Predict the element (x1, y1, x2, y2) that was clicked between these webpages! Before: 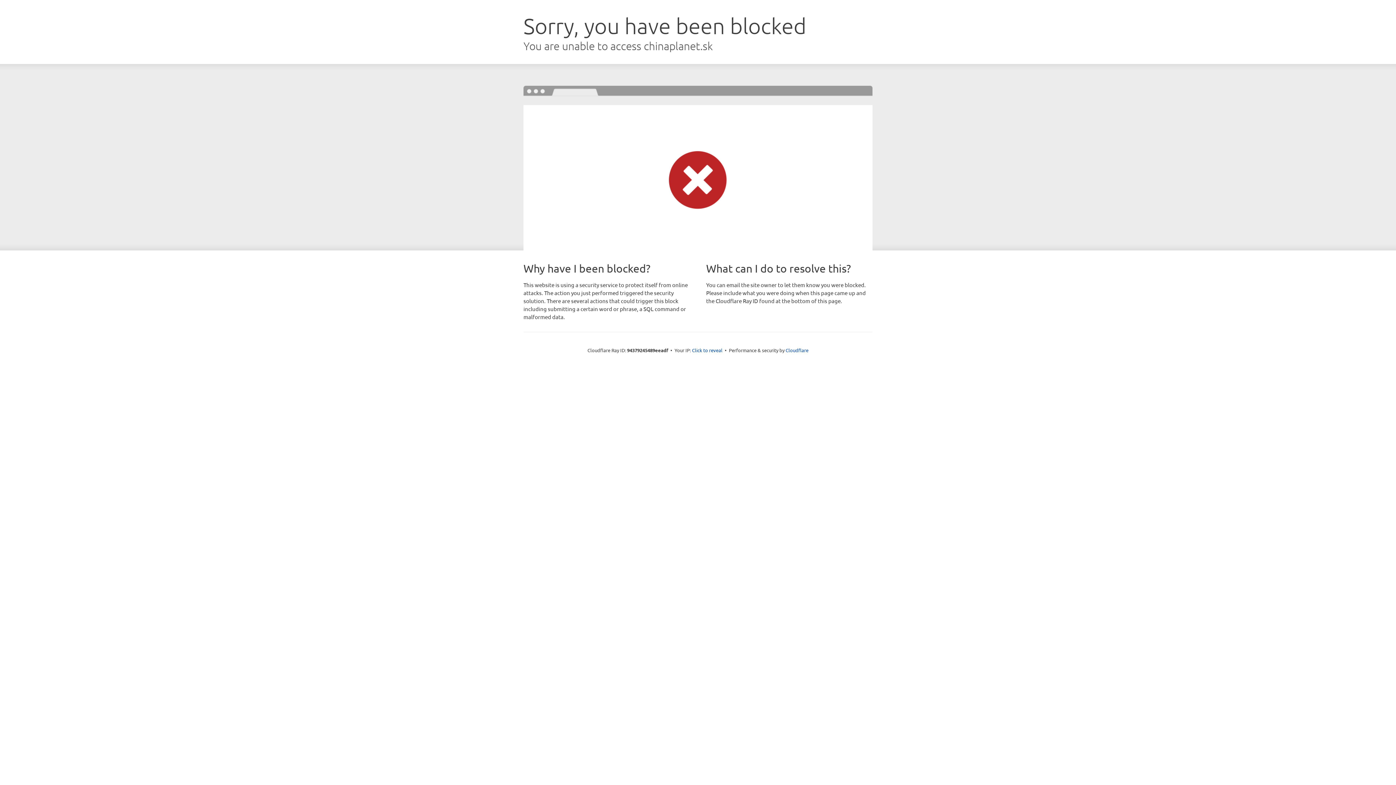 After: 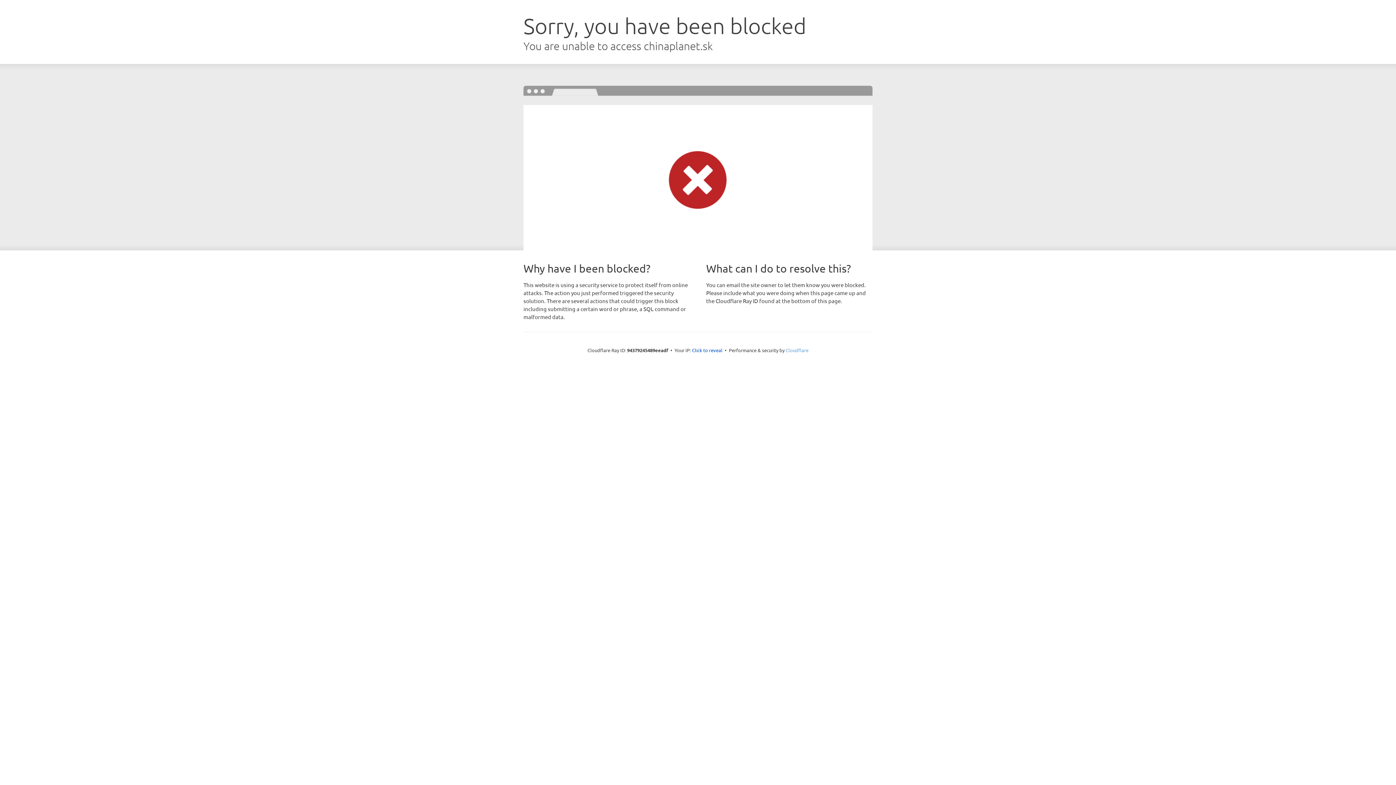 Action: bbox: (785, 347, 808, 353) label: Cloudflare